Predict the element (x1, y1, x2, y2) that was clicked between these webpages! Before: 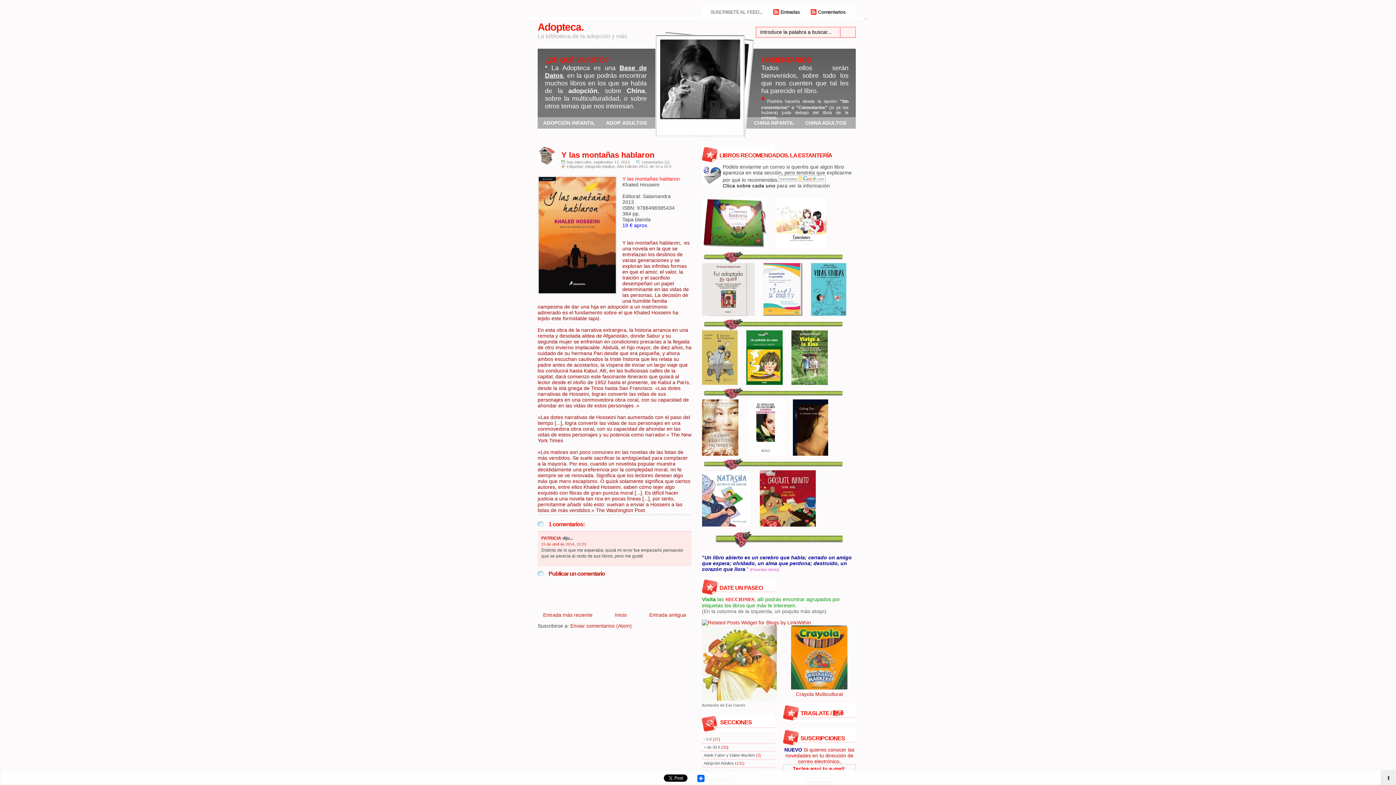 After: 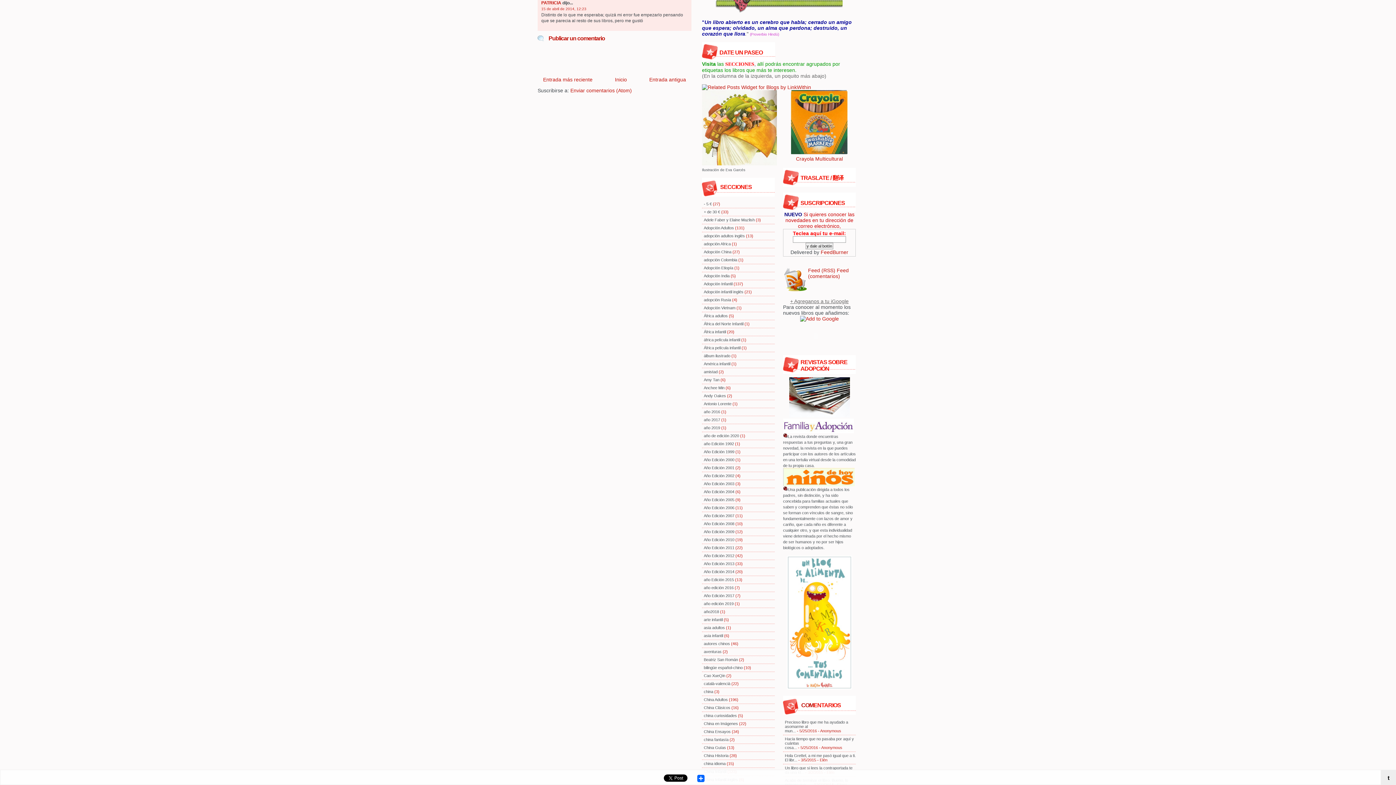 Action: label: 15 de abril de 2014, 12:23 bbox: (541, 542, 586, 546)